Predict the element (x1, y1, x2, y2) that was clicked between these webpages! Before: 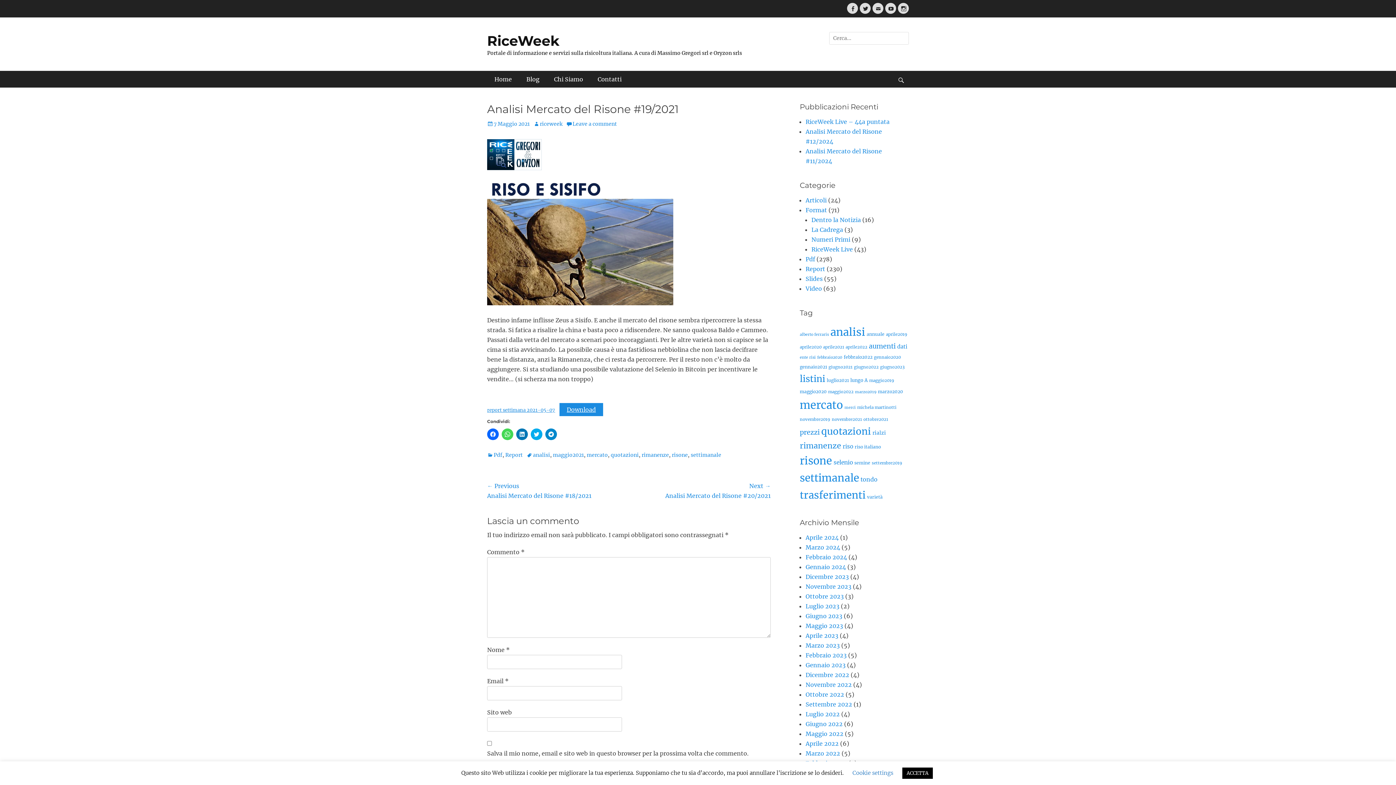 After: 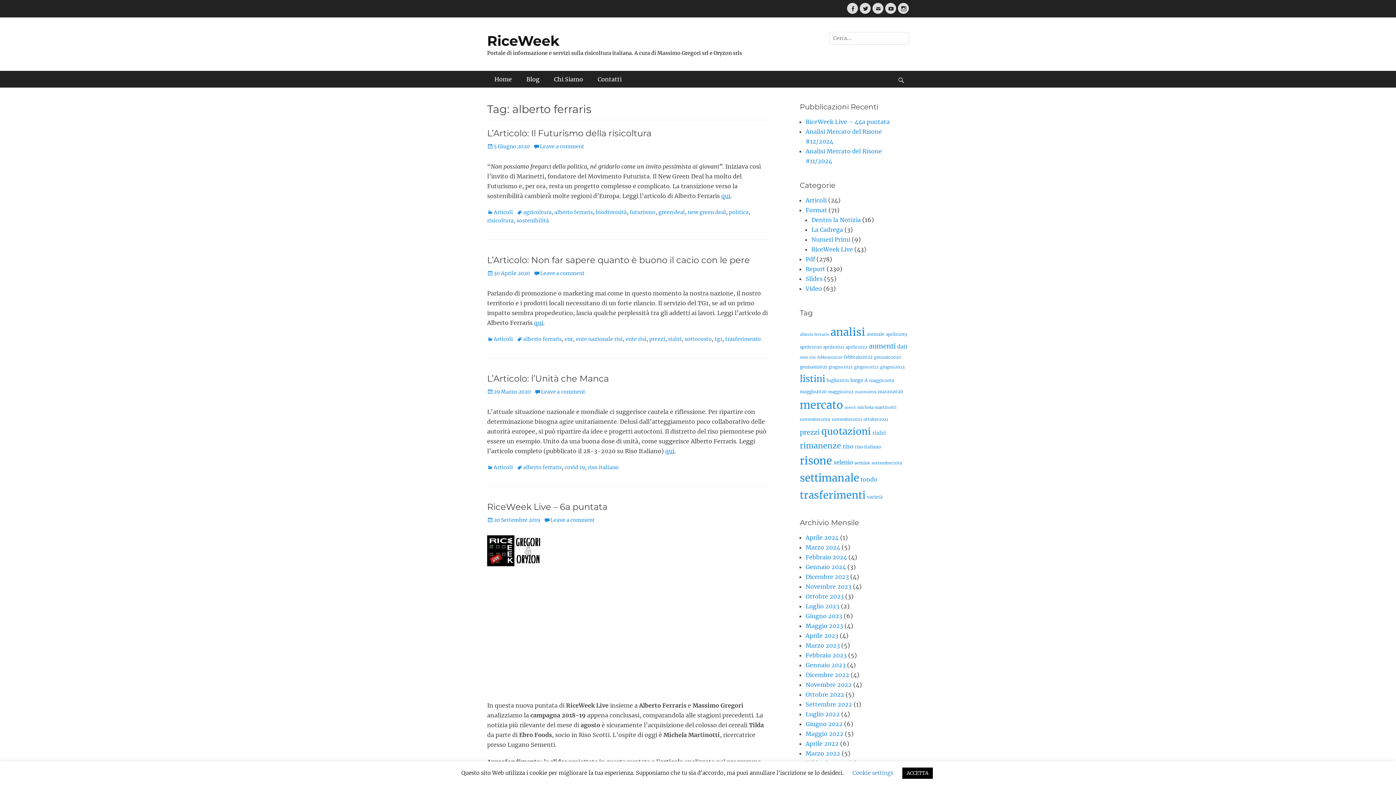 Action: bbox: (800, 332, 829, 337) label: alberto ferraris (5 elementi)